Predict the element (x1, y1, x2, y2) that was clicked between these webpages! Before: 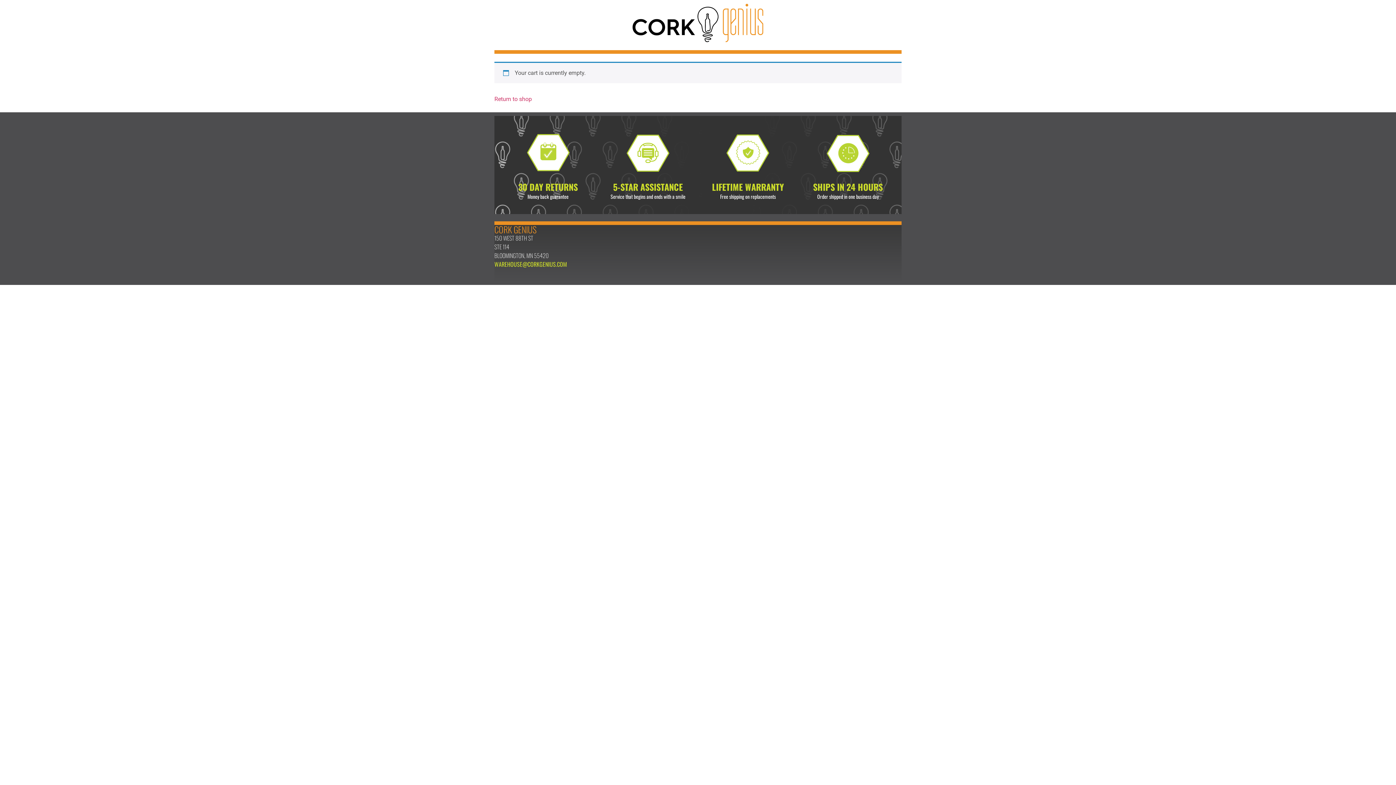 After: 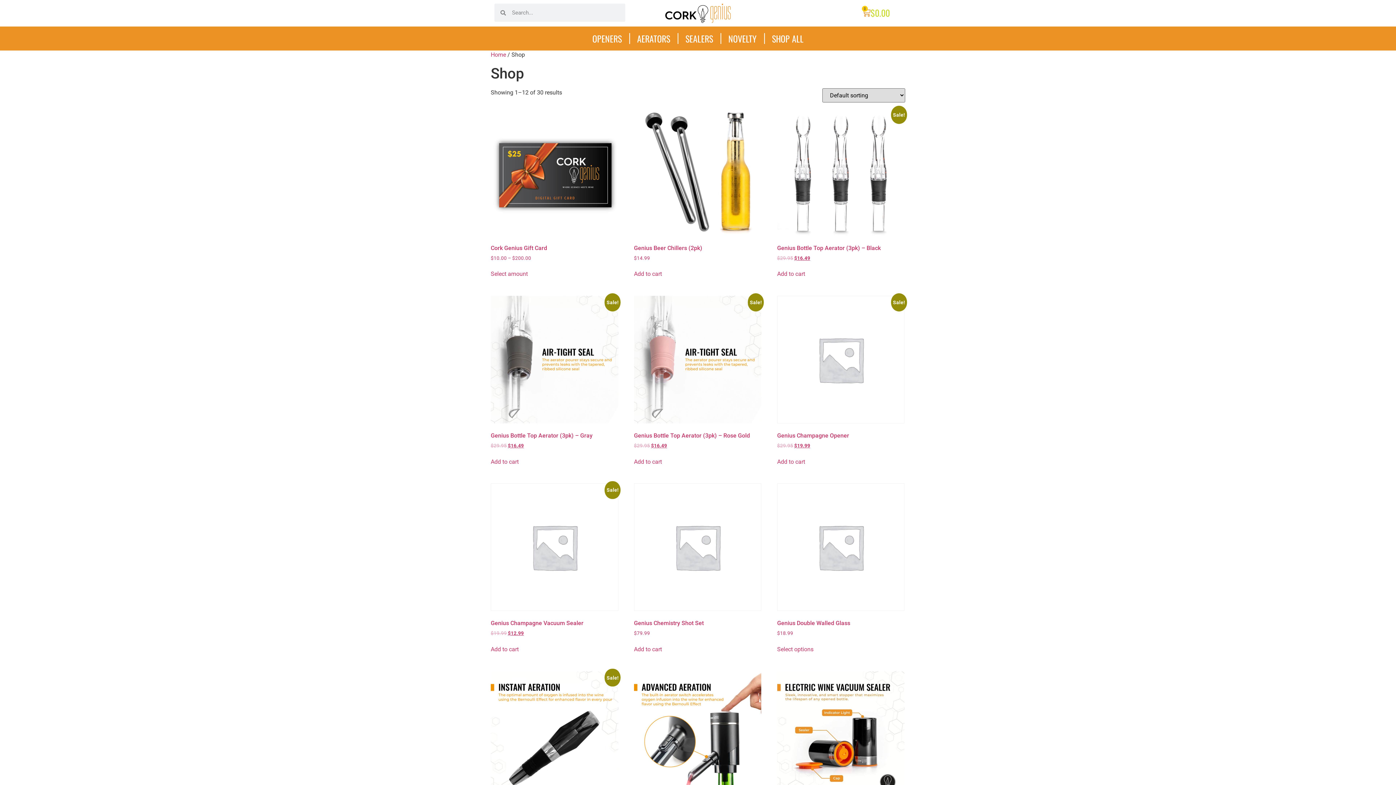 Action: bbox: (494, 95, 532, 102) label: Return to shop